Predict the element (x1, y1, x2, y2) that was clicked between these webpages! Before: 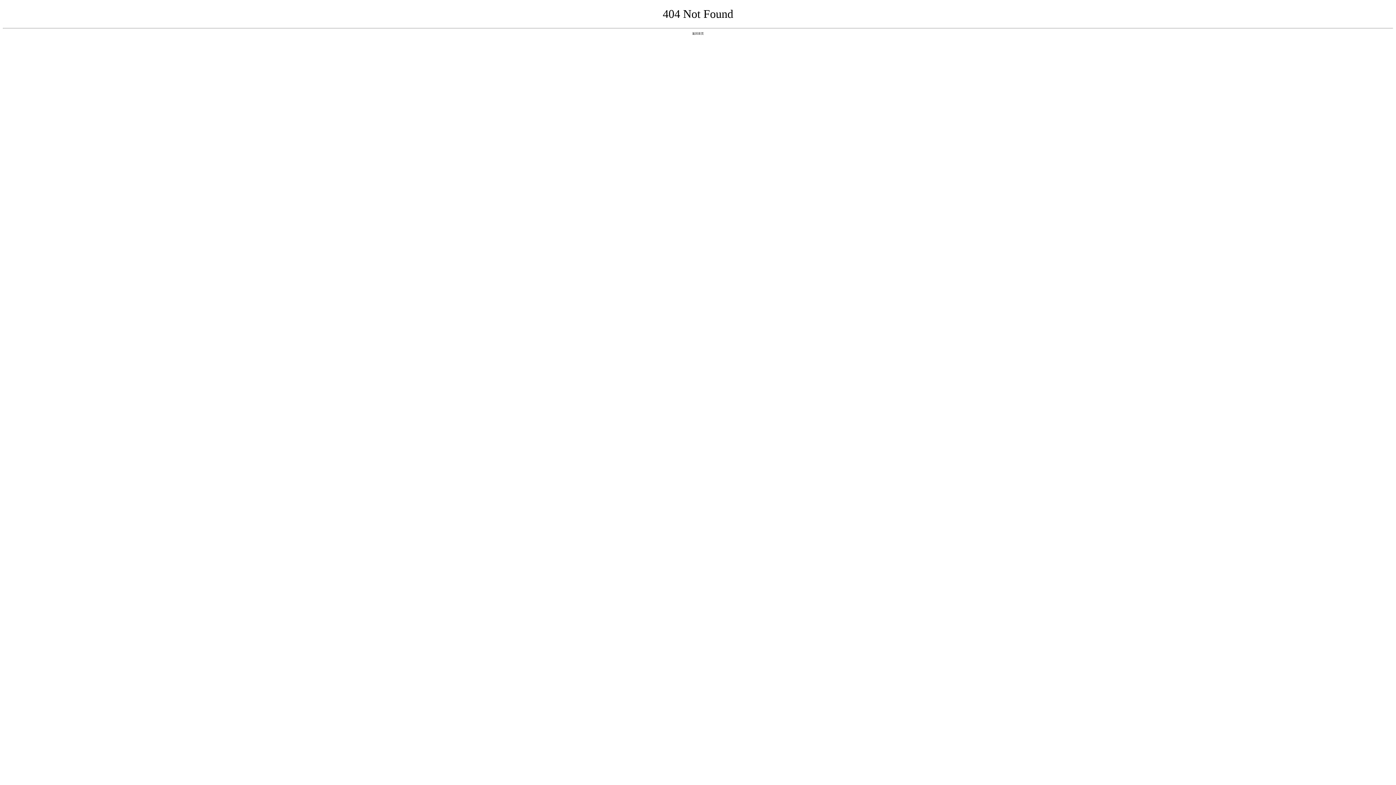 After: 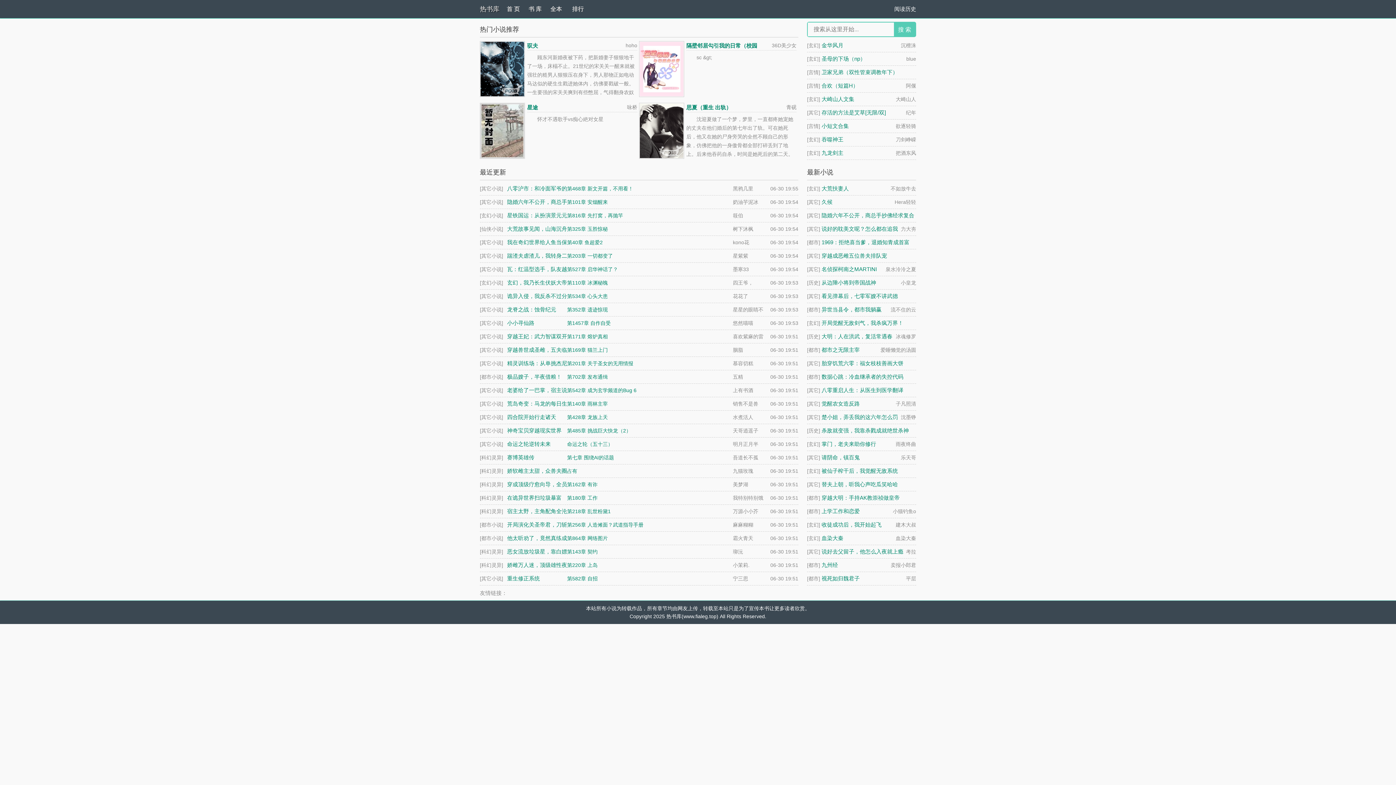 Action: bbox: (692, 31, 704, 35) label: 返回首页